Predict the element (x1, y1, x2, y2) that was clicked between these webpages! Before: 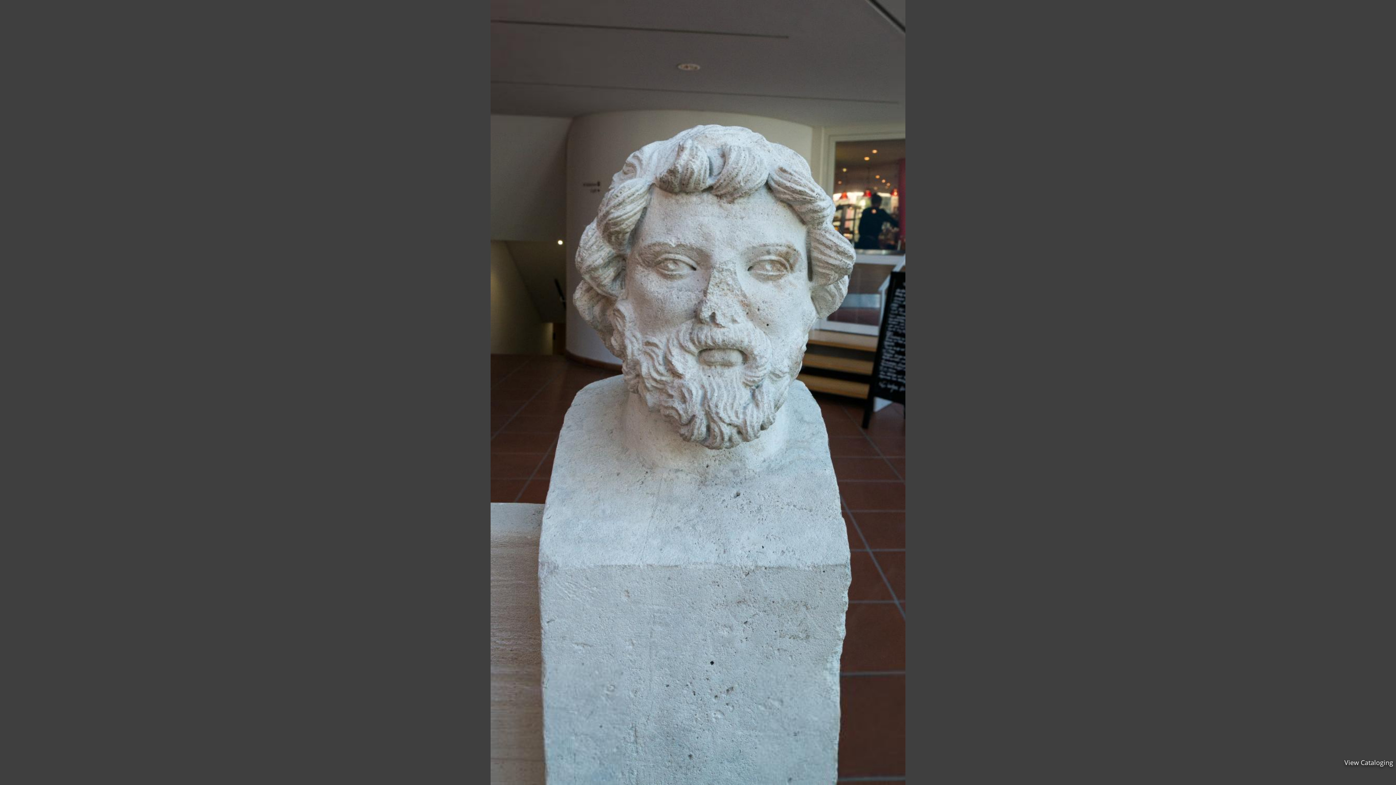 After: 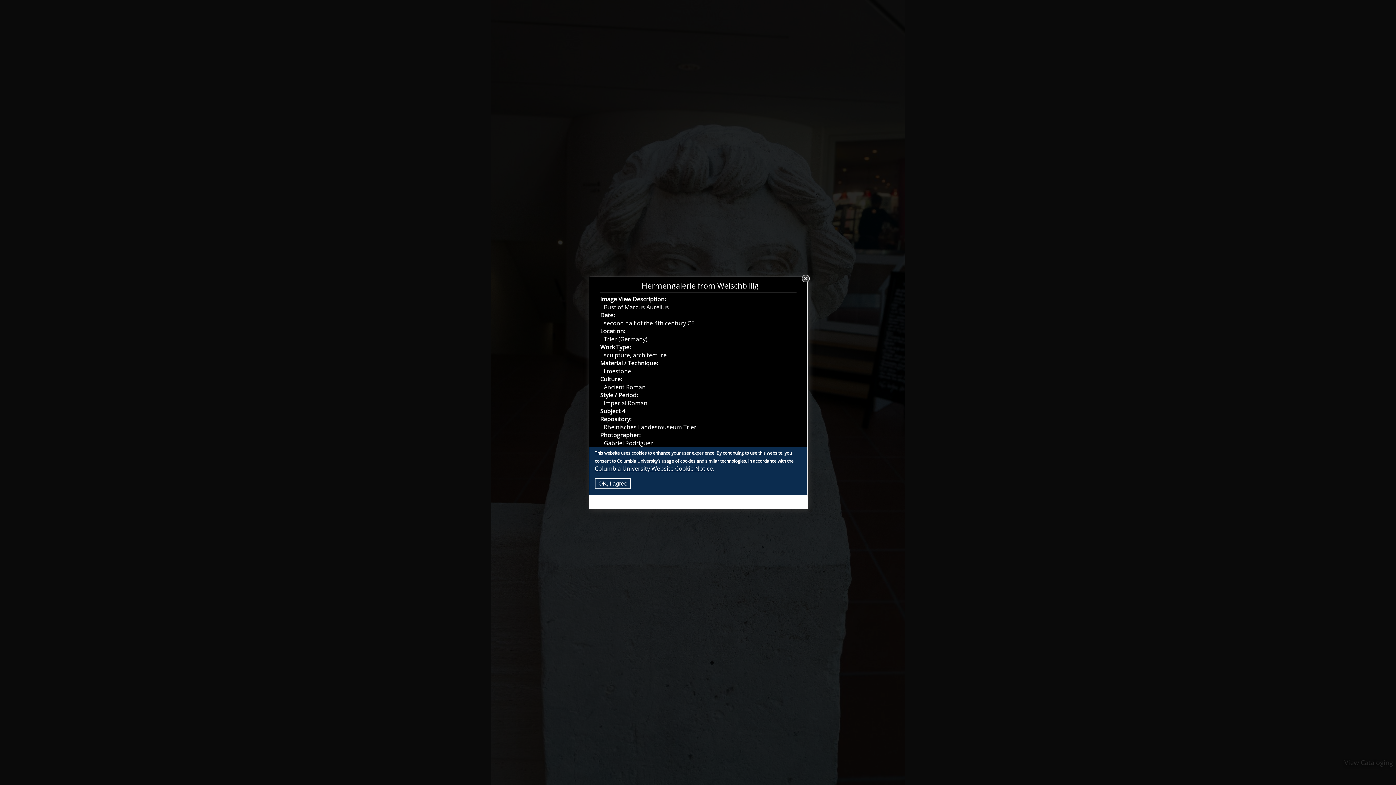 Action: bbox: (1344, 758, 1393, 767) label: View Cataloging